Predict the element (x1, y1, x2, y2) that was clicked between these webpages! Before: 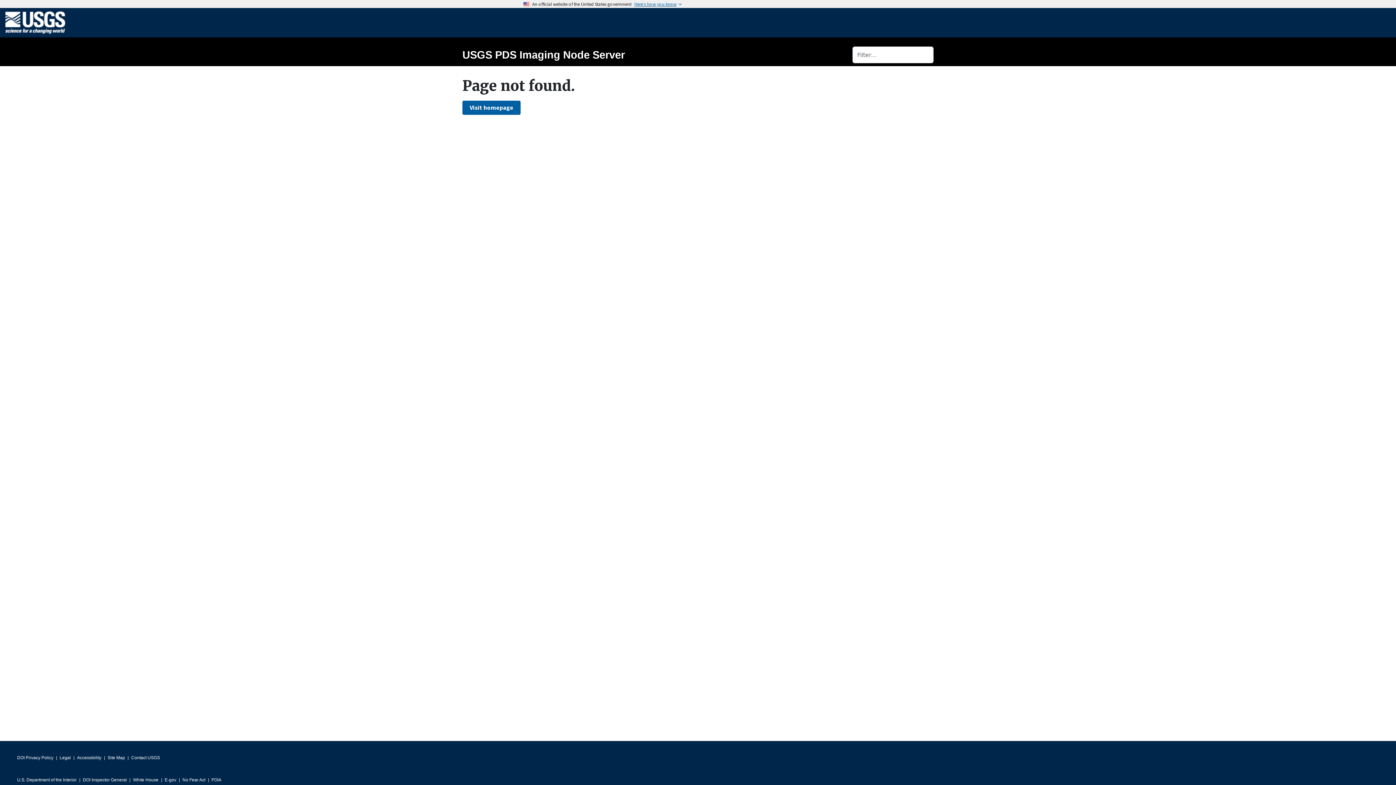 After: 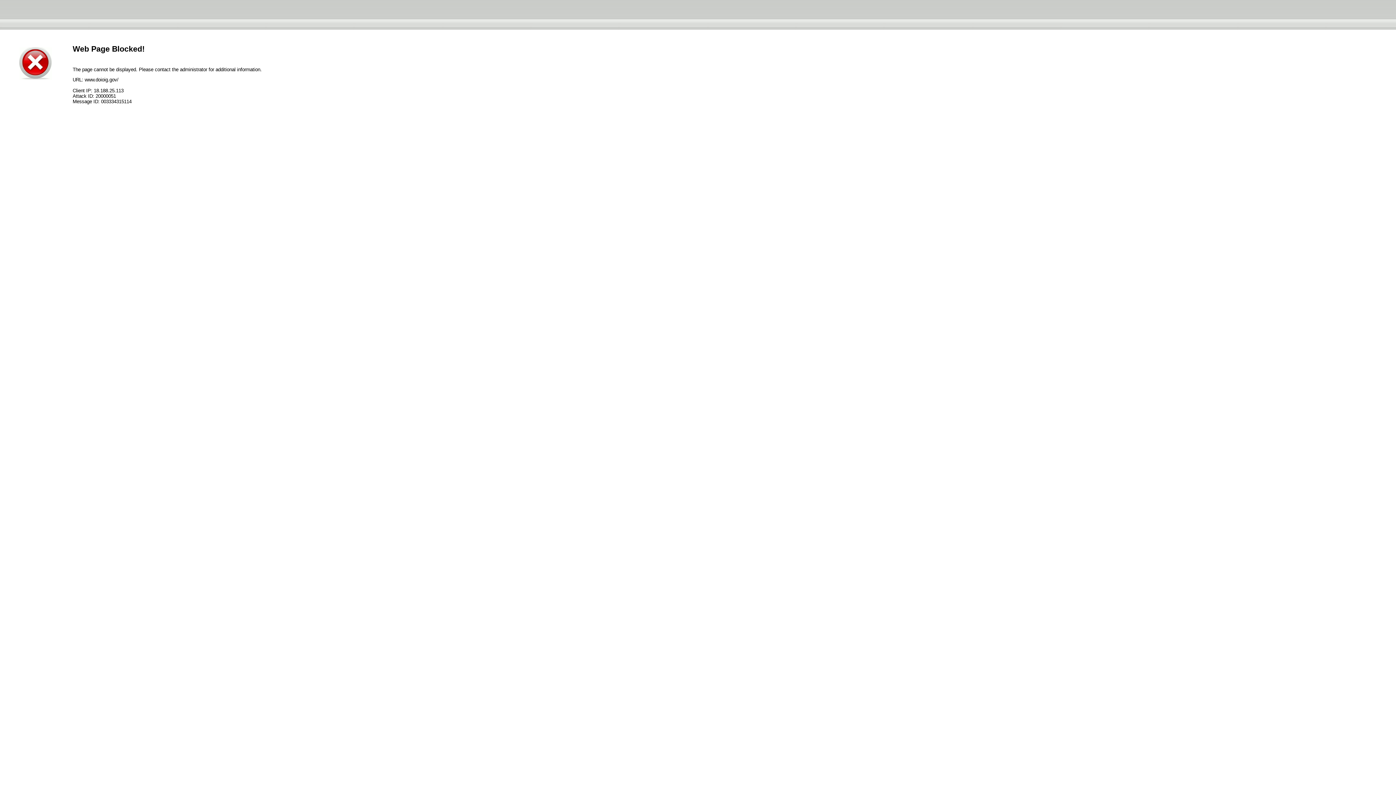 Action: bbox: (82, 775, 126, 785) label: DOI Inspector General